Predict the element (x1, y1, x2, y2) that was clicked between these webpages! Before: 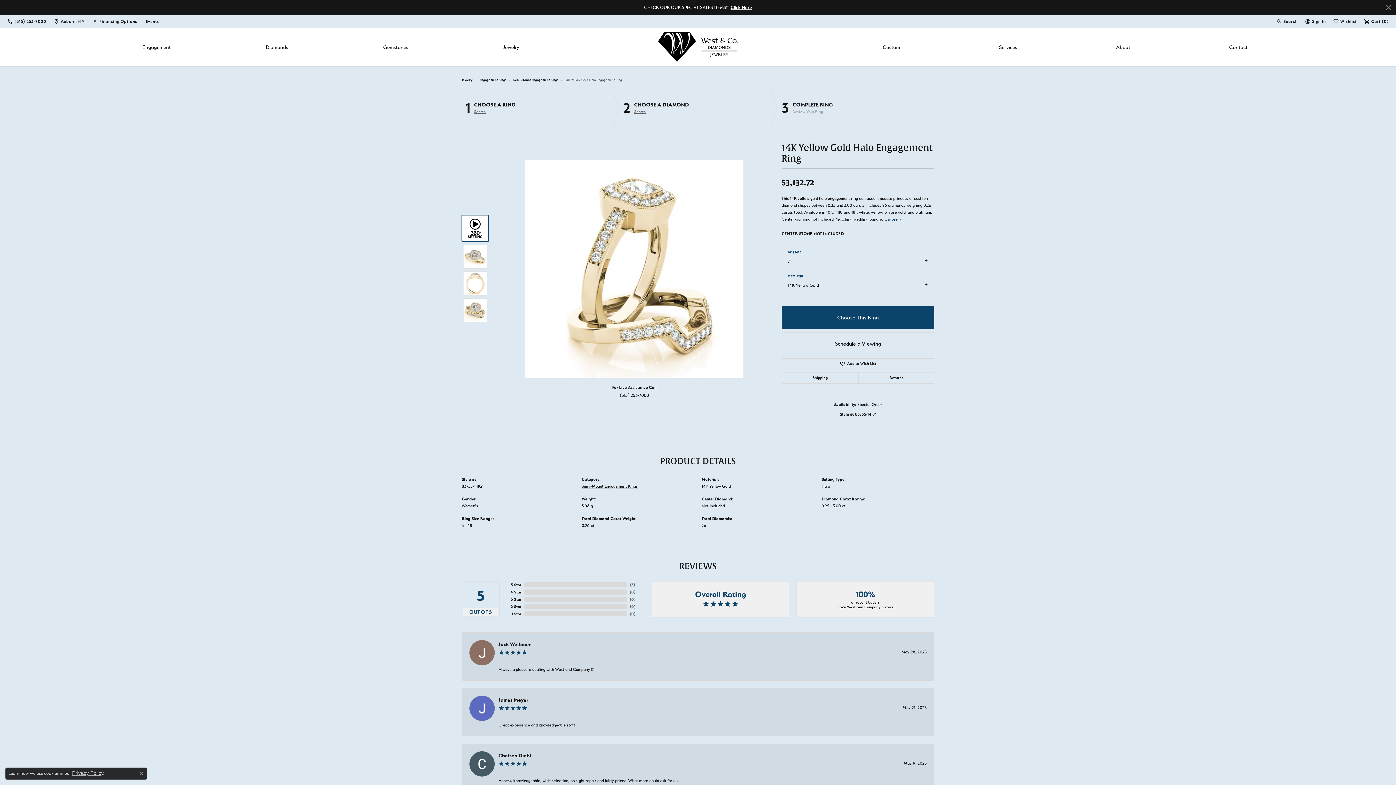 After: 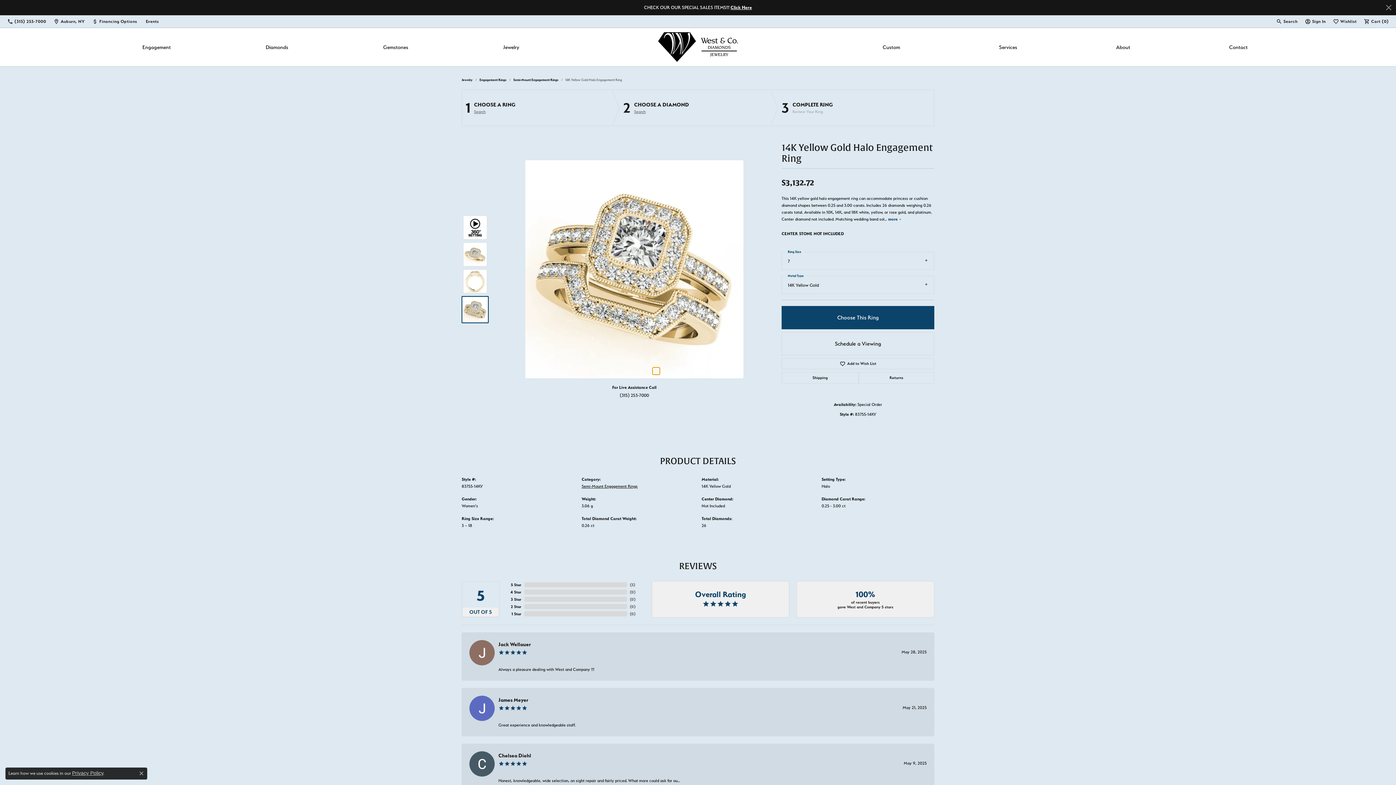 Action: bbox: (652, 367, 660, 374) label: Navigate to slide 4